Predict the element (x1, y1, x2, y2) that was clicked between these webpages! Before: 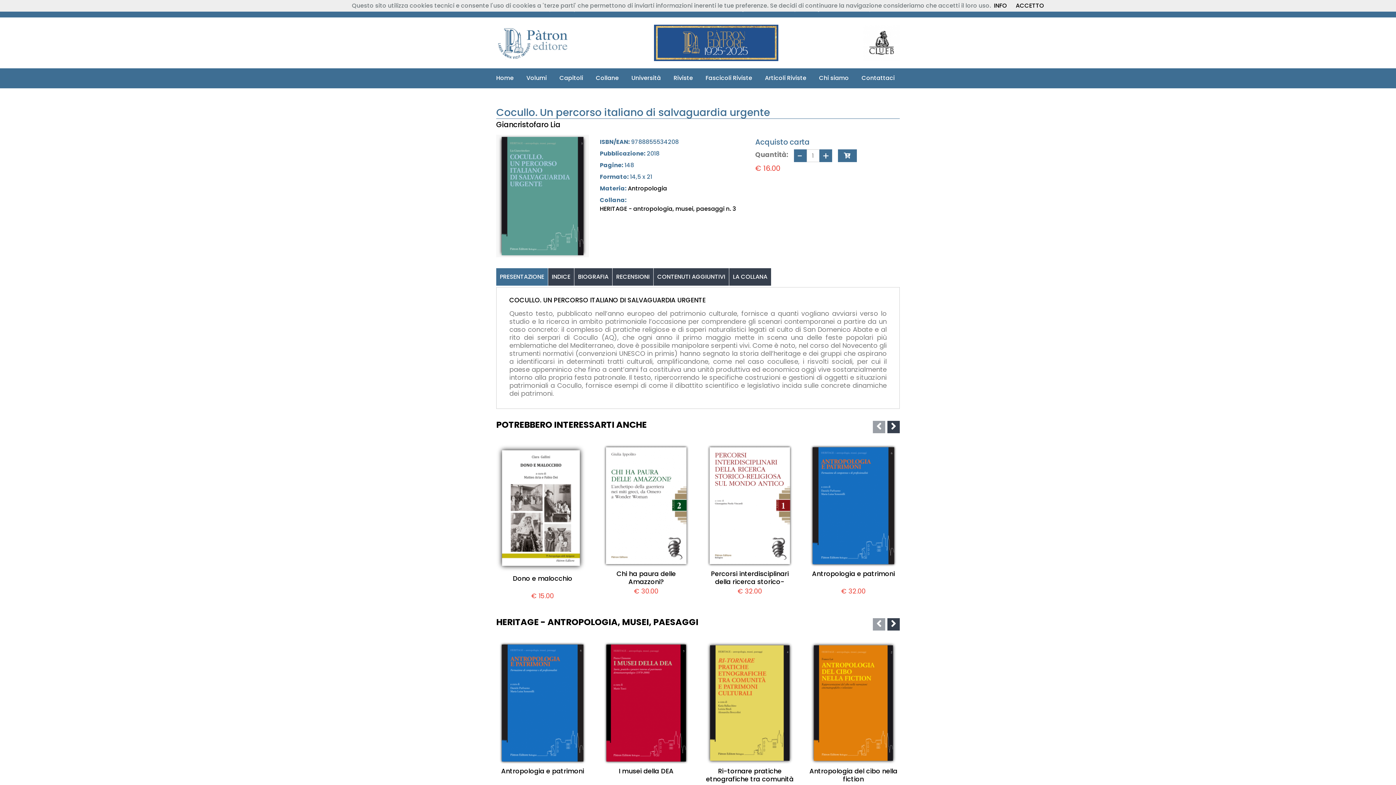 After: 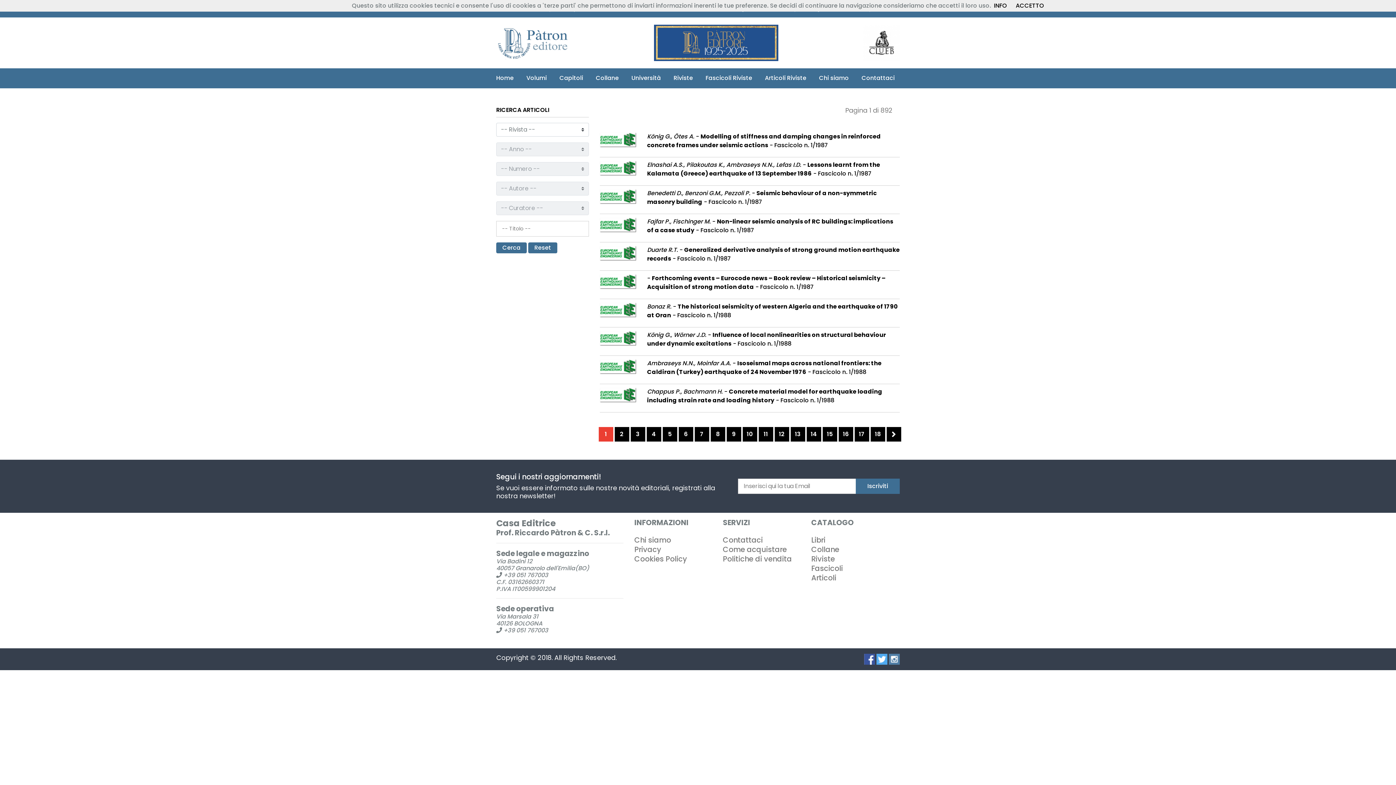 Action: label: Articoli Riviste bbox: (765, 68, 806, 88)